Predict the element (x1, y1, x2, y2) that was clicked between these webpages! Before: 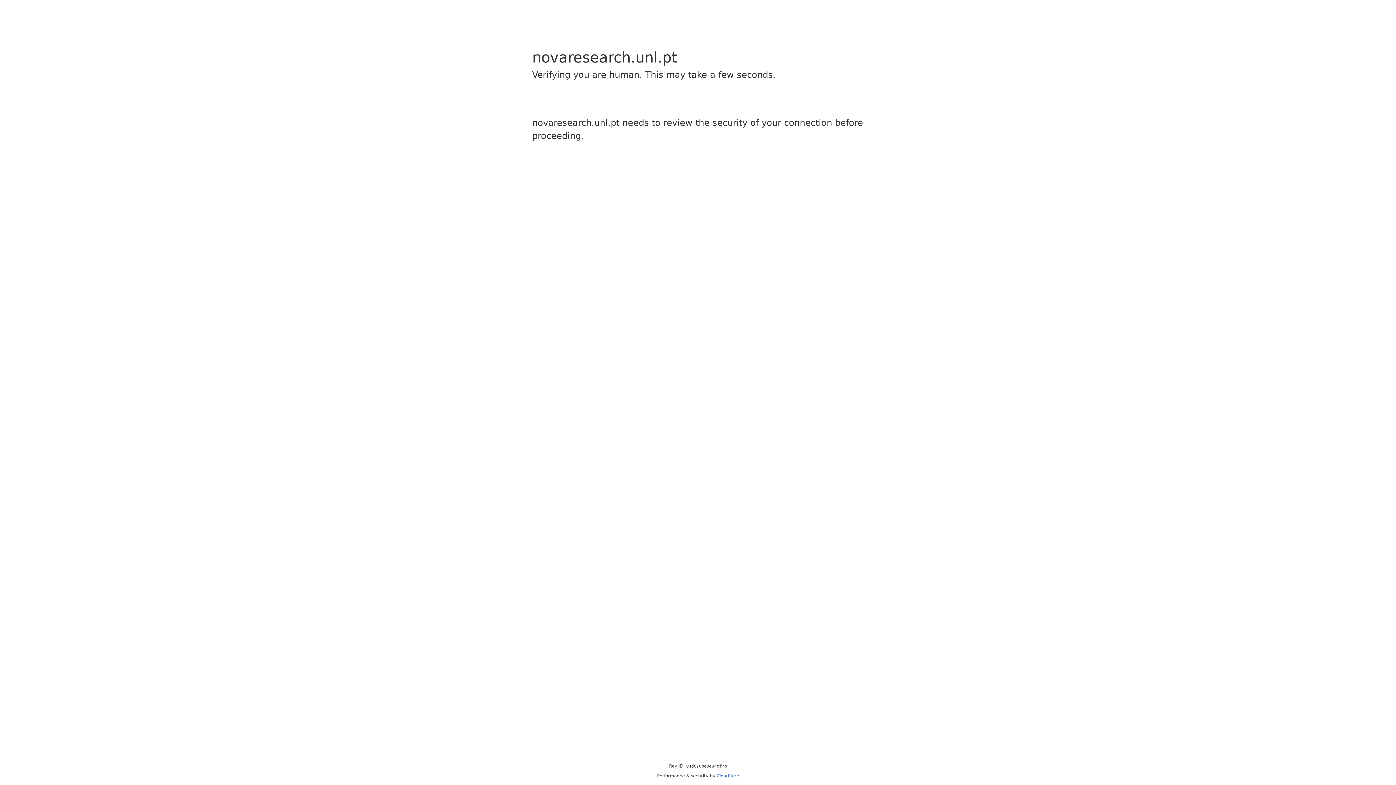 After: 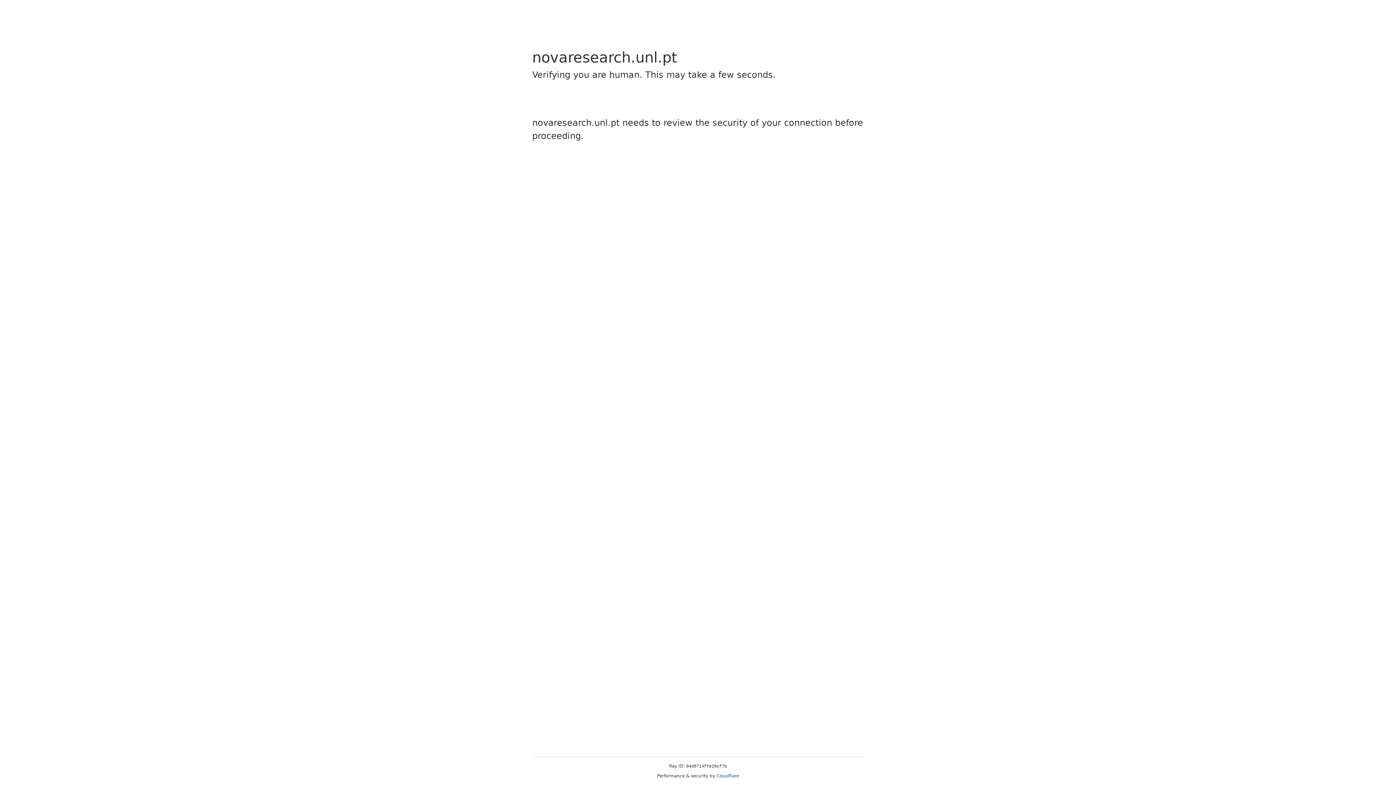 Action: bbox: (716, 773, 739, 778) label: Cloudflare